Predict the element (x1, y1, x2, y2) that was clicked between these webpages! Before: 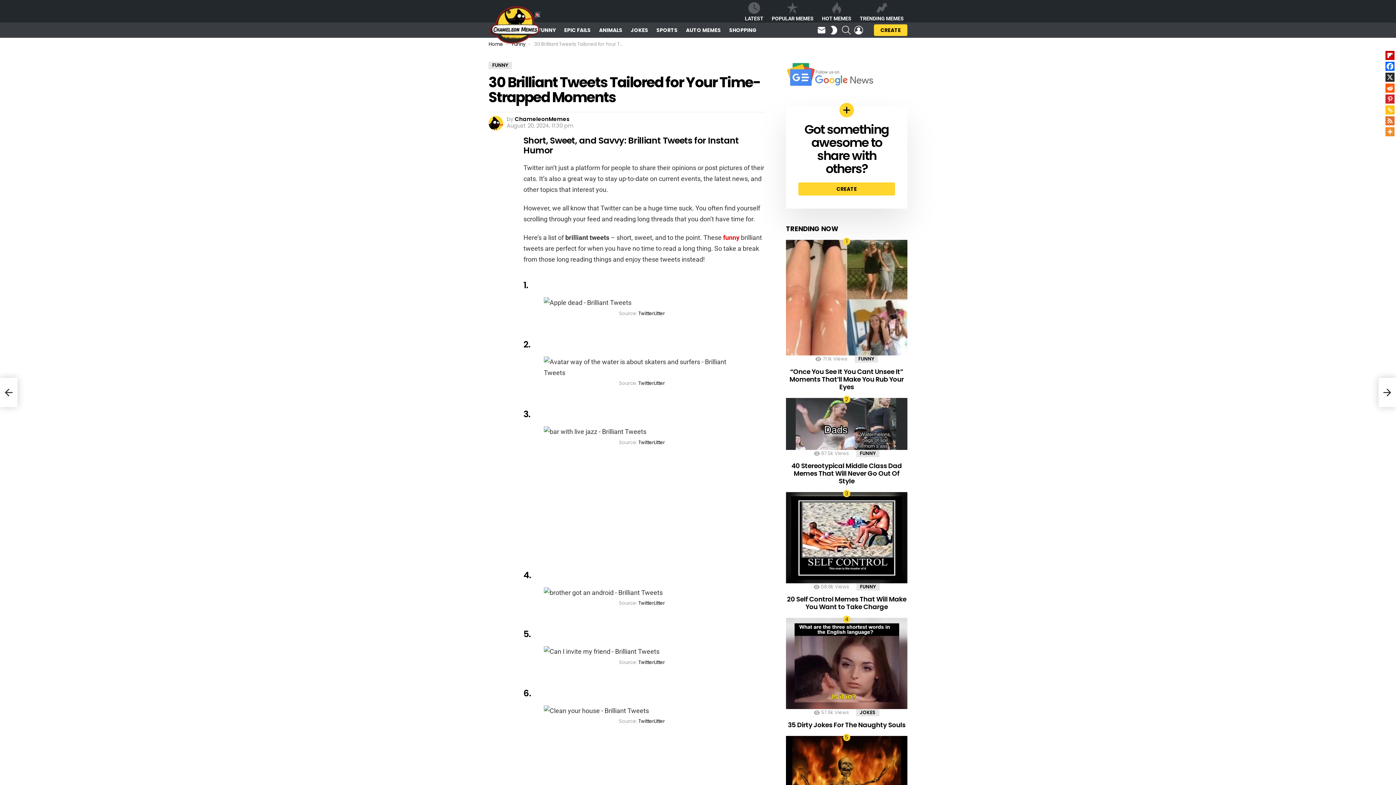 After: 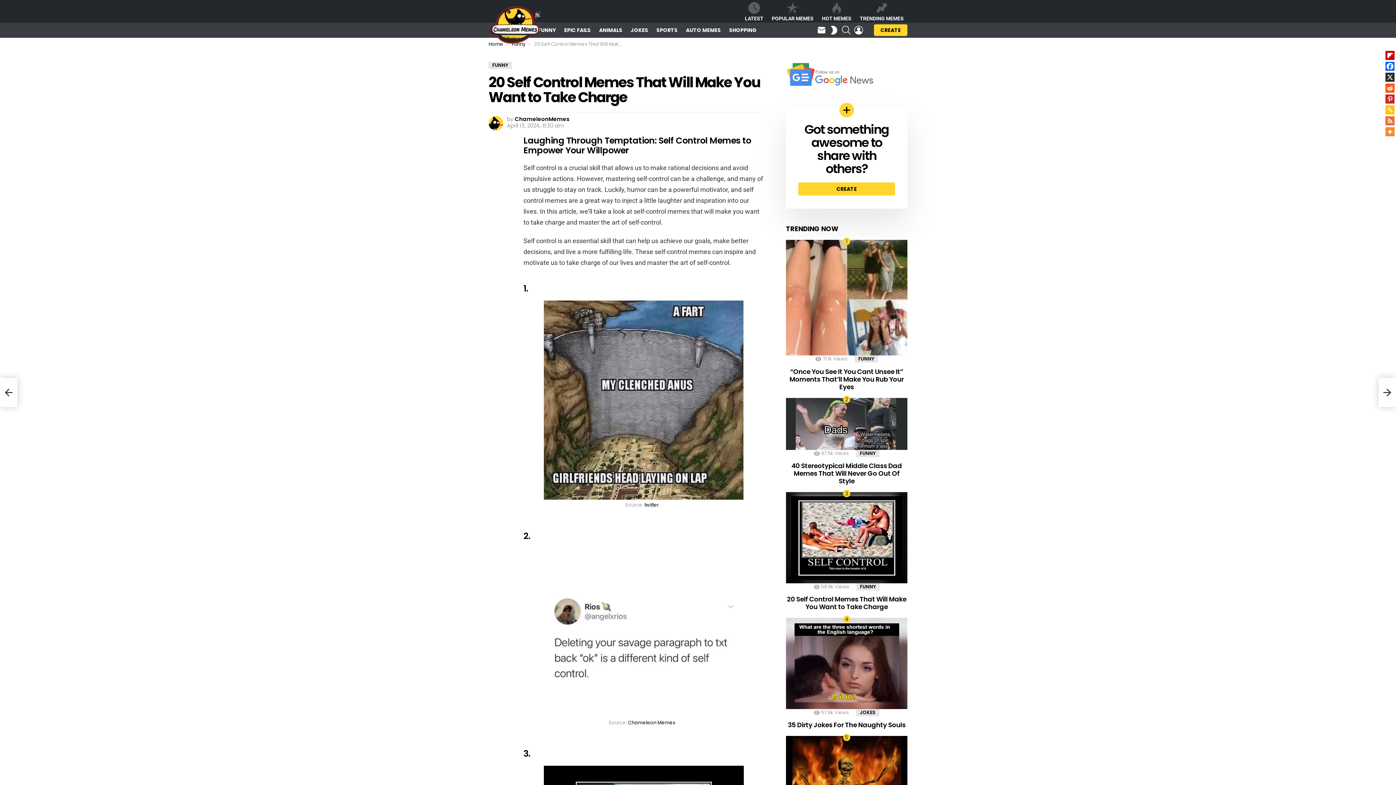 Action: bbox: (787, 595, 906, 611) label: 20 Self Control Memes That Will Make You Want to Take Charge